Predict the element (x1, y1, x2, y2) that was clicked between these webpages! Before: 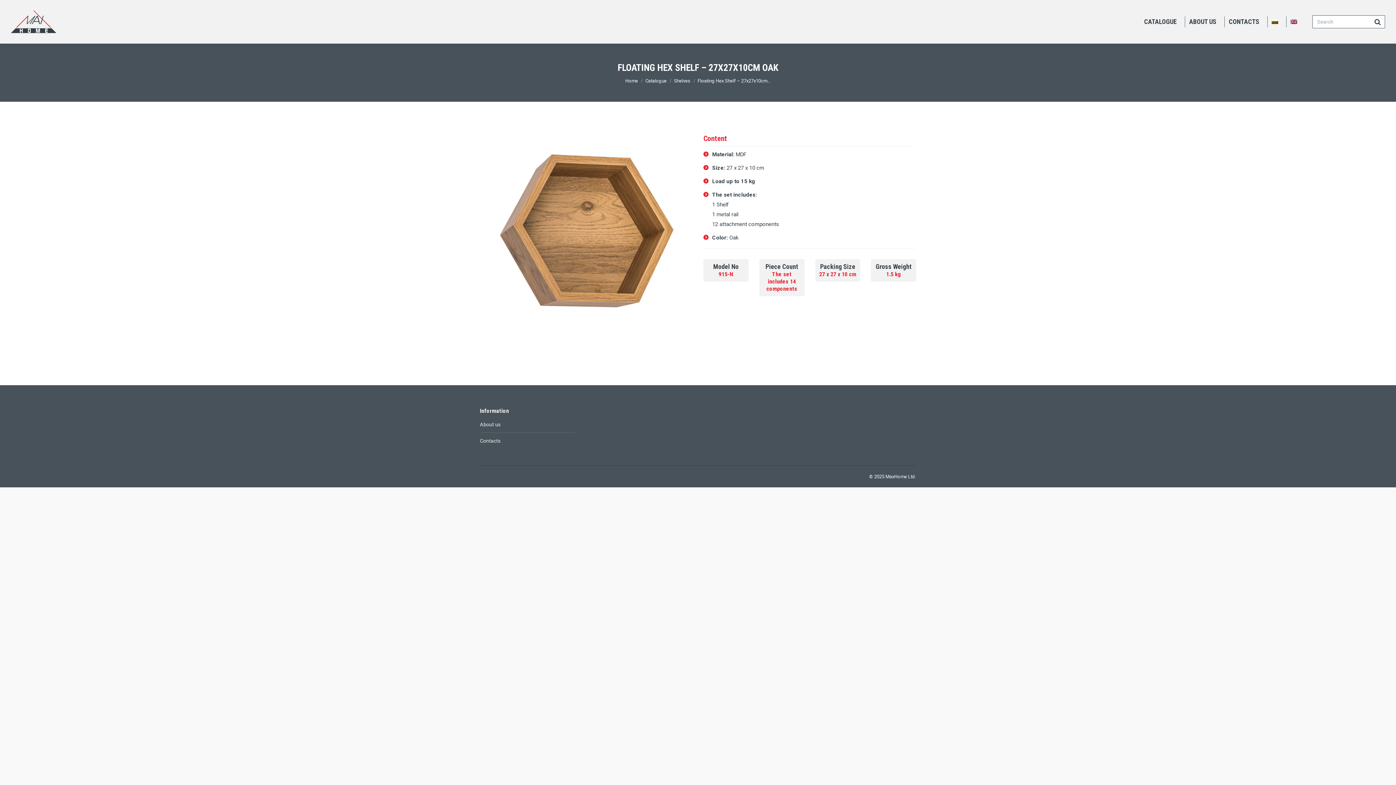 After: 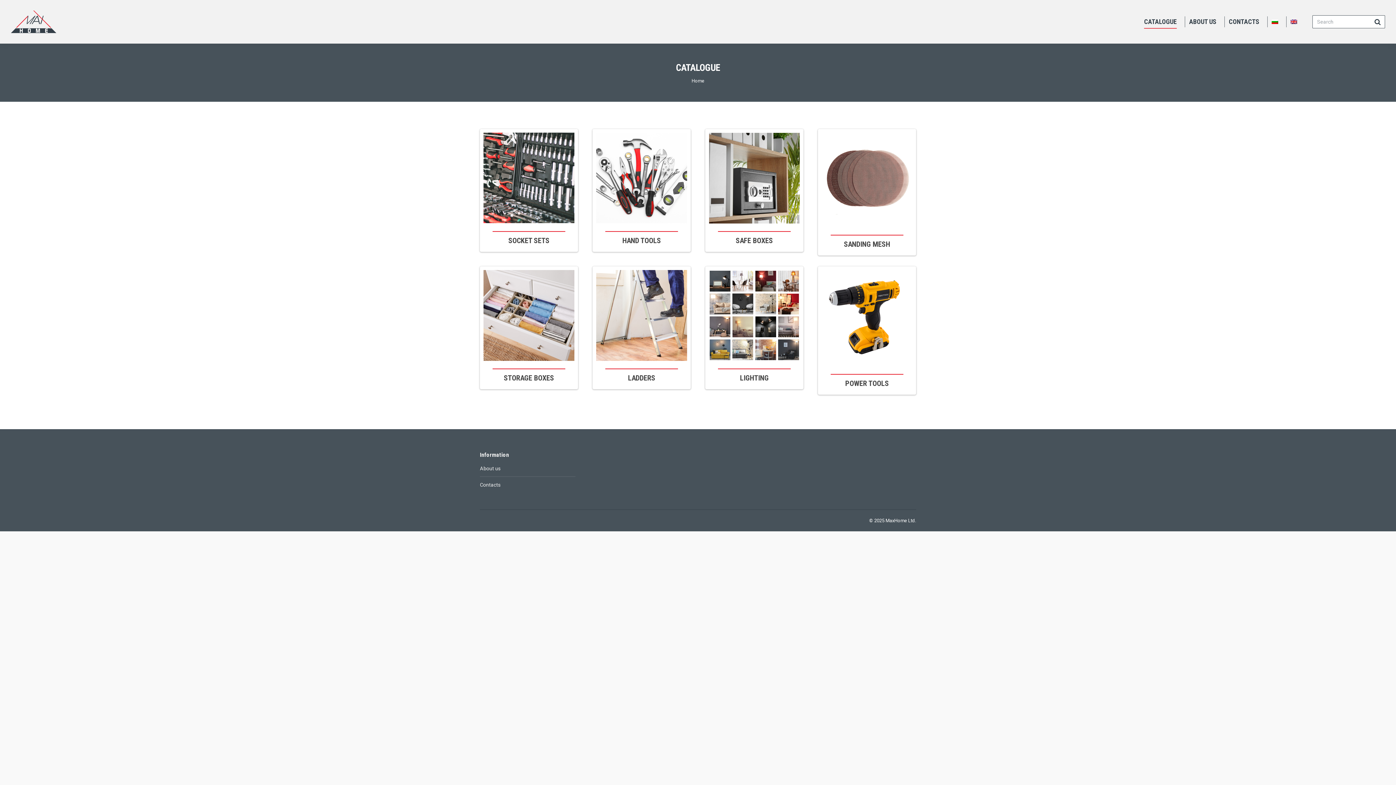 Action: label: Catalogue bbox: (645, 78, 666, 83)